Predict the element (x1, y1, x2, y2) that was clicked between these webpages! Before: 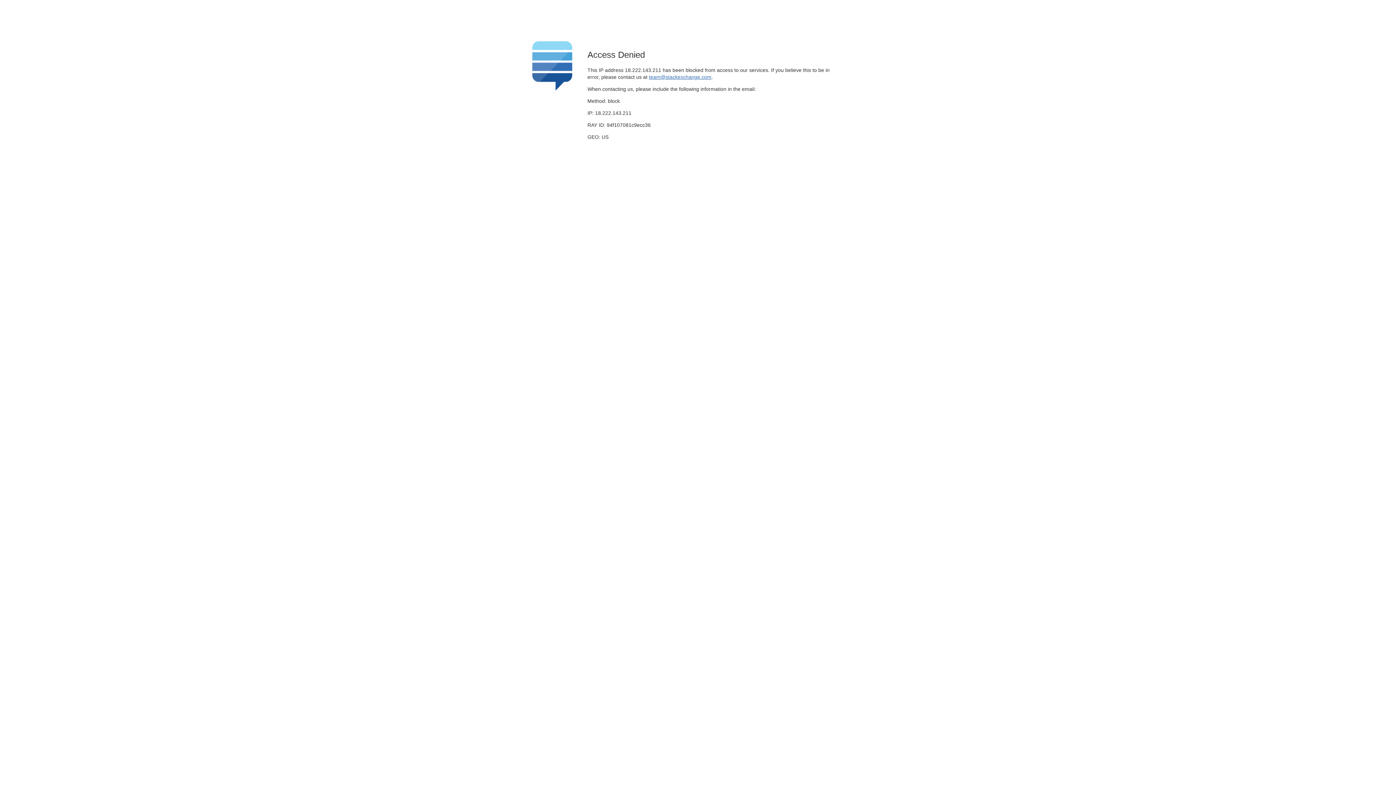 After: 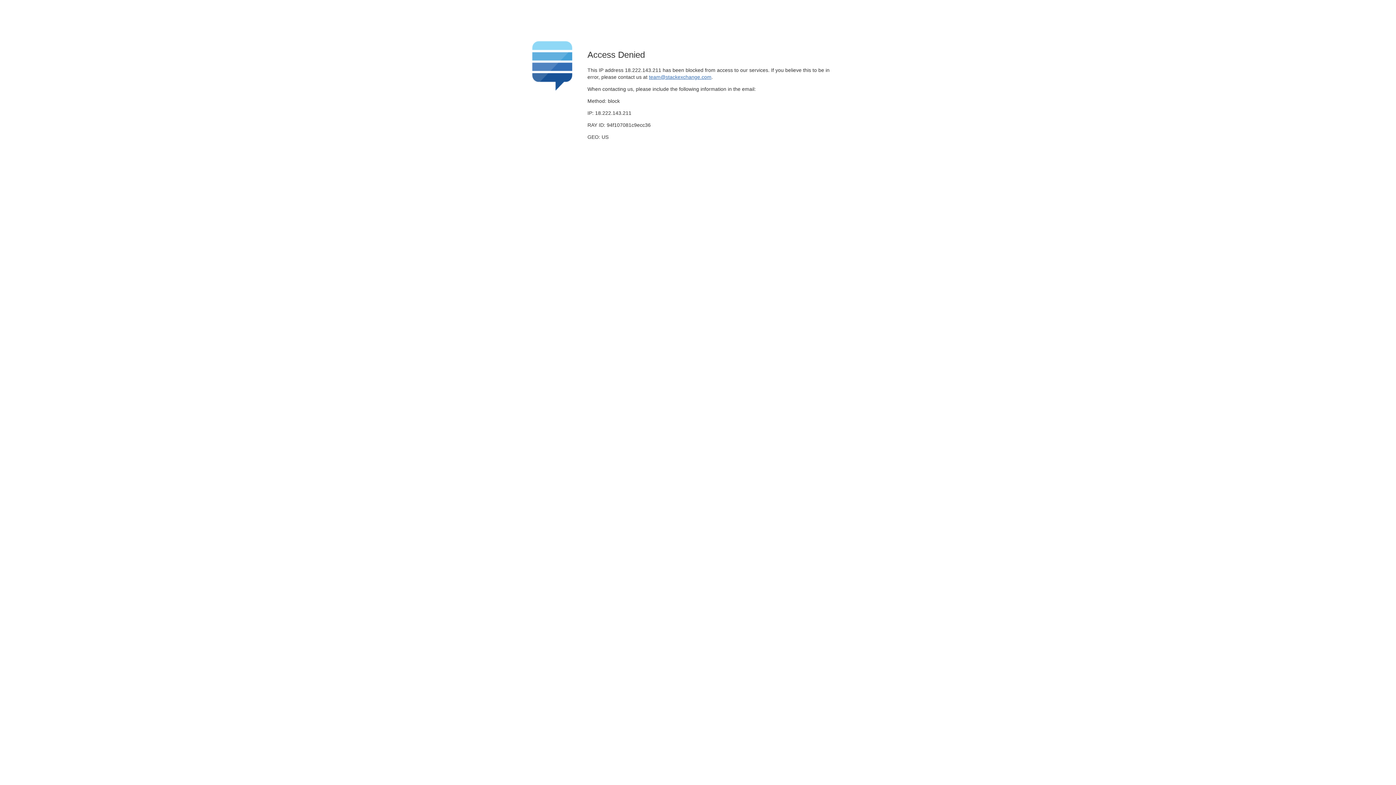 Action: bbox: (649, 74, 711, 79) label: team@stackexchange.com